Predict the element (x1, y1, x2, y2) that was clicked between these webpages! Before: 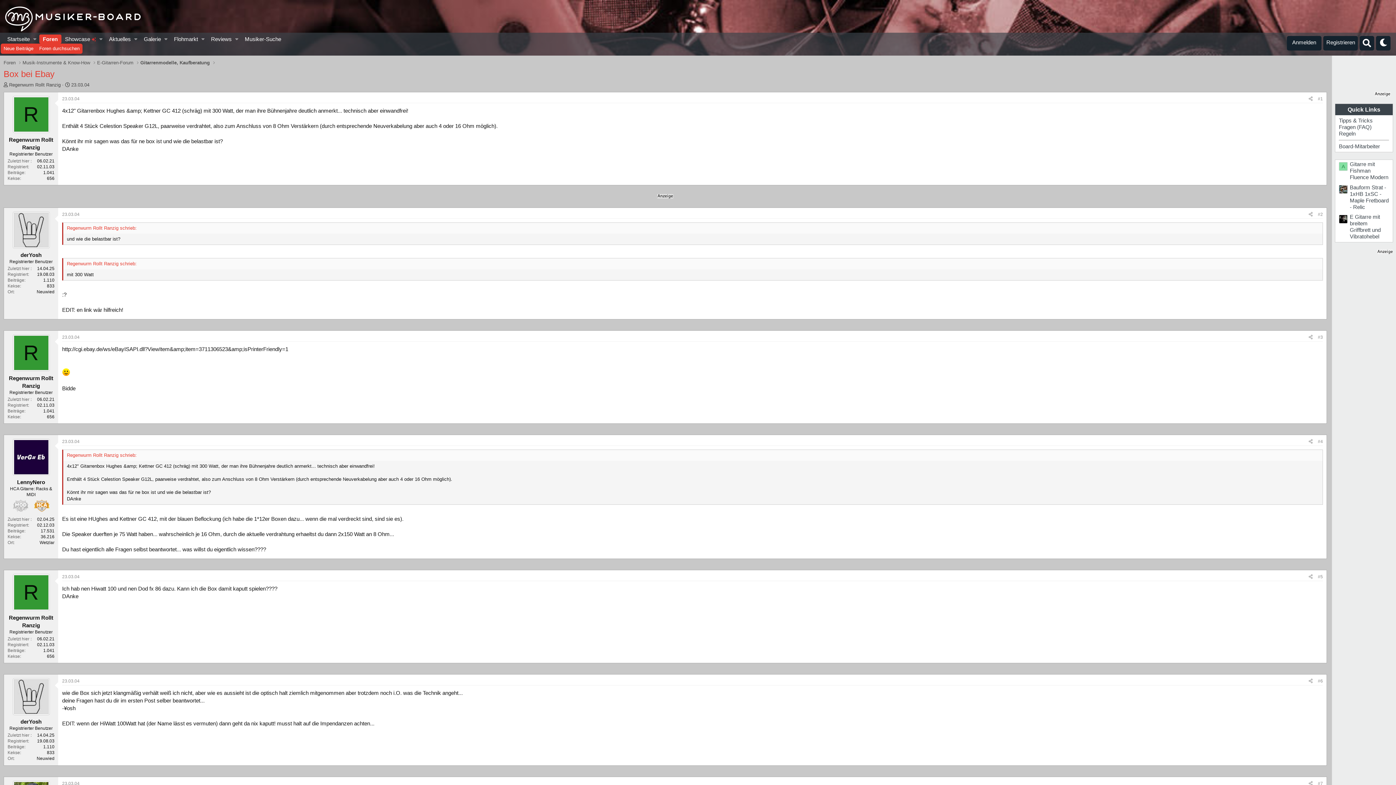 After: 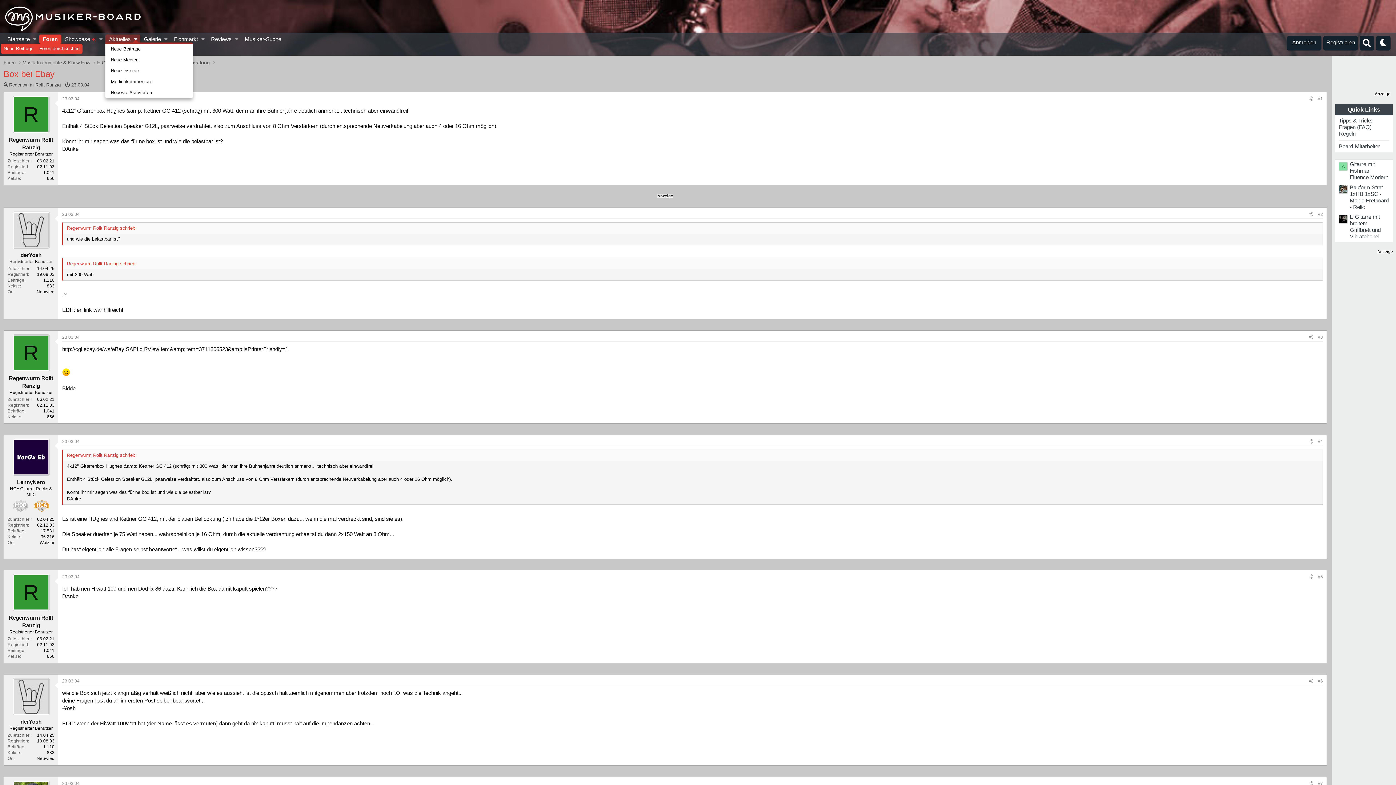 Action: label: Toggle erweitert bbox: (131, 34, 140, 43)